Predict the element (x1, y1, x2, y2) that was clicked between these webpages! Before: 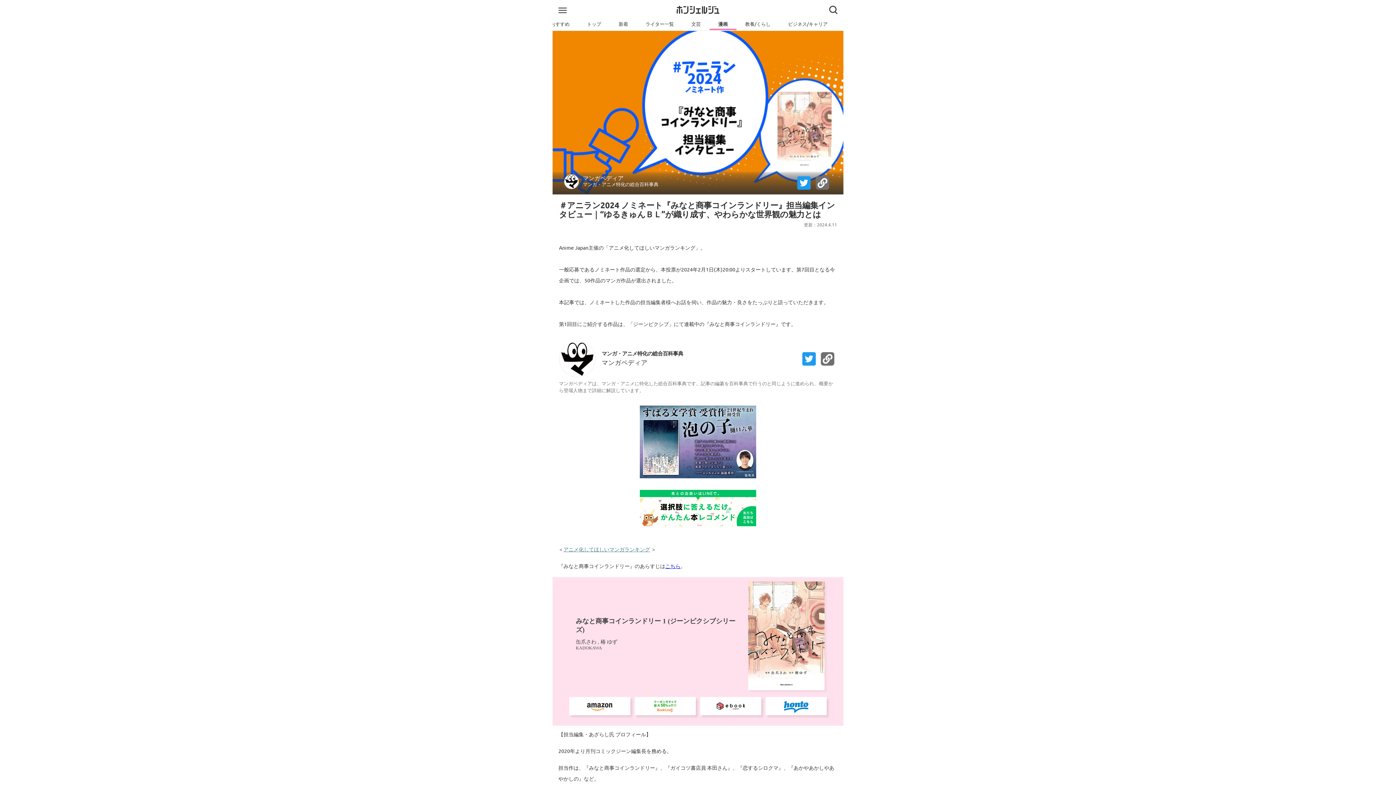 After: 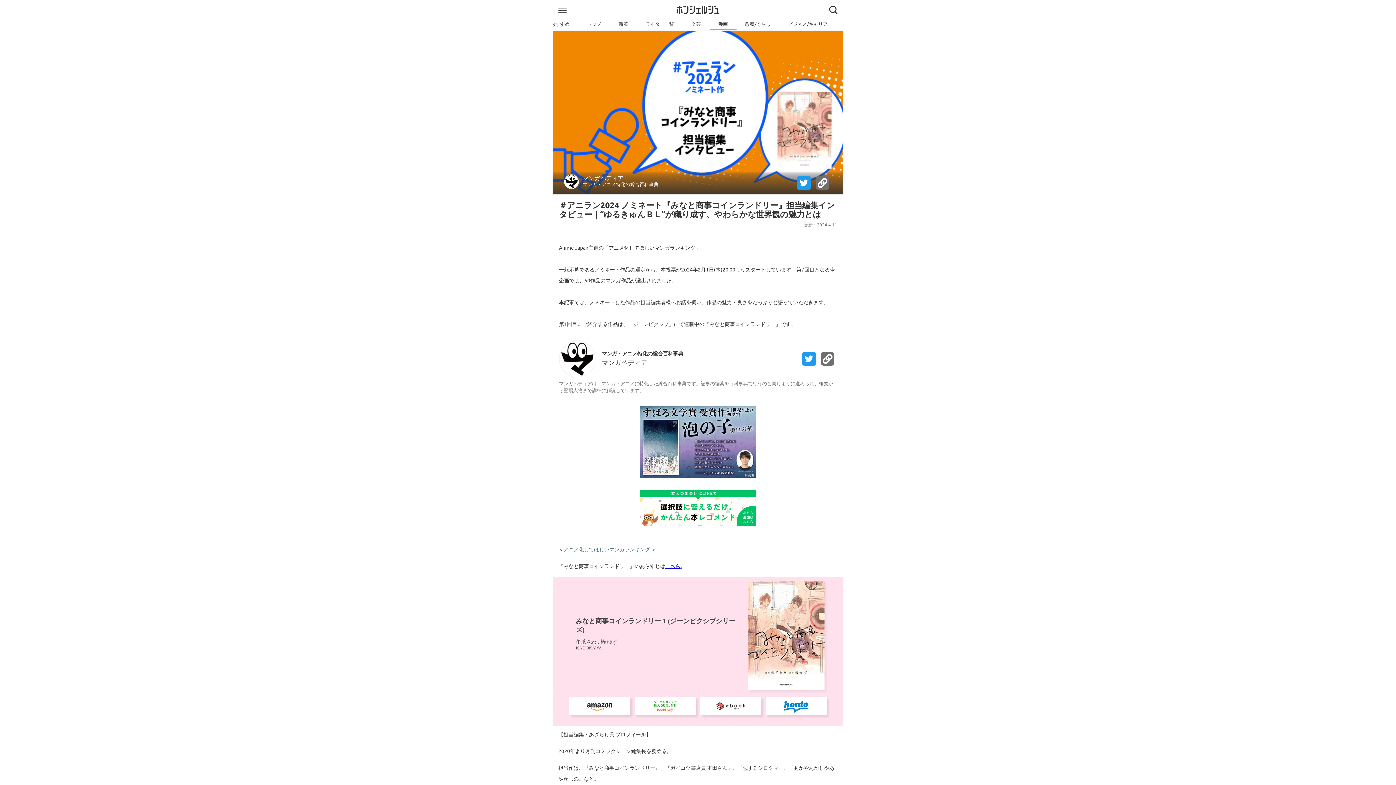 Action: bbox: (794, 176, 813, 189)